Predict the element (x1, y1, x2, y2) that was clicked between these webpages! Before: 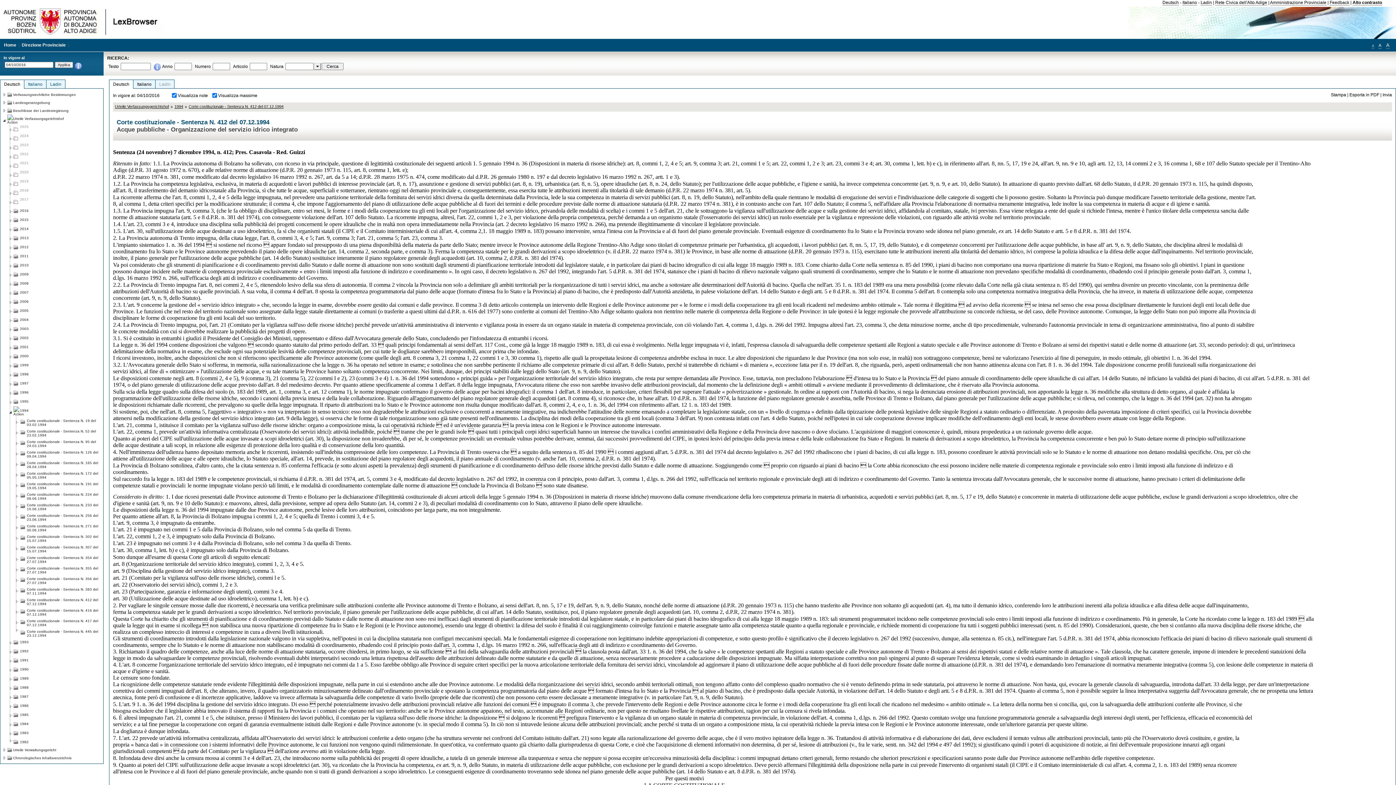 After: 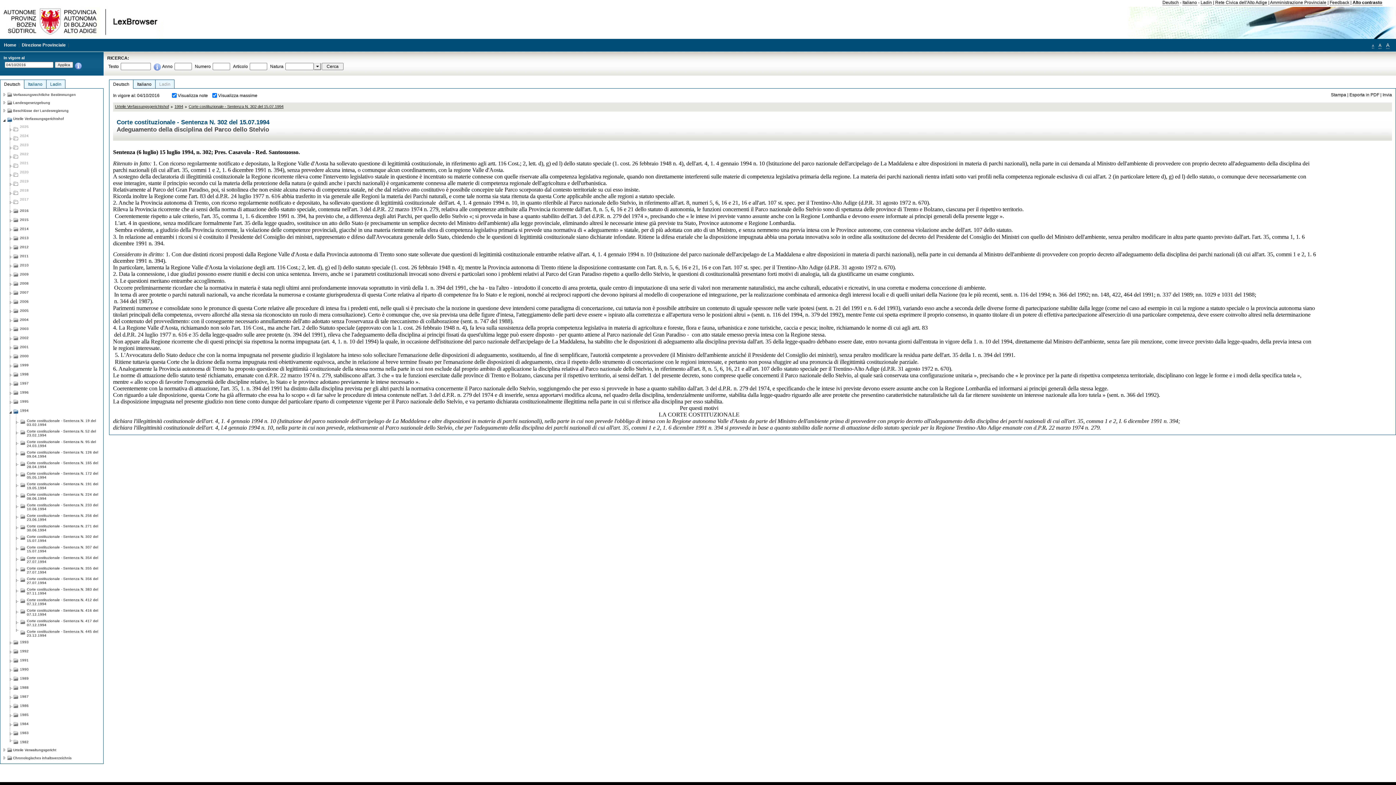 Action: bbox: (26, 532, 101, 543) label: Corte costituzionale - Sentenza N. 302 del 15.07.1994